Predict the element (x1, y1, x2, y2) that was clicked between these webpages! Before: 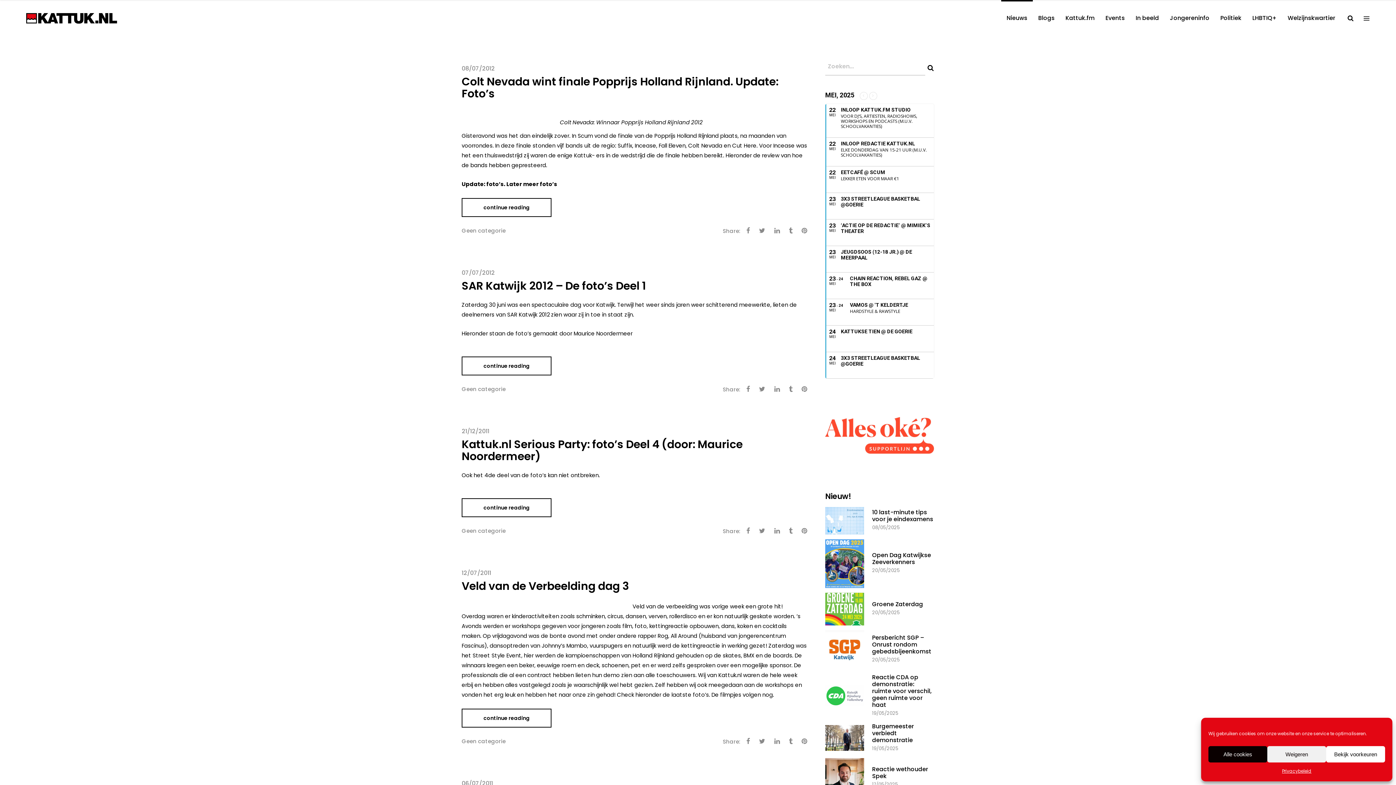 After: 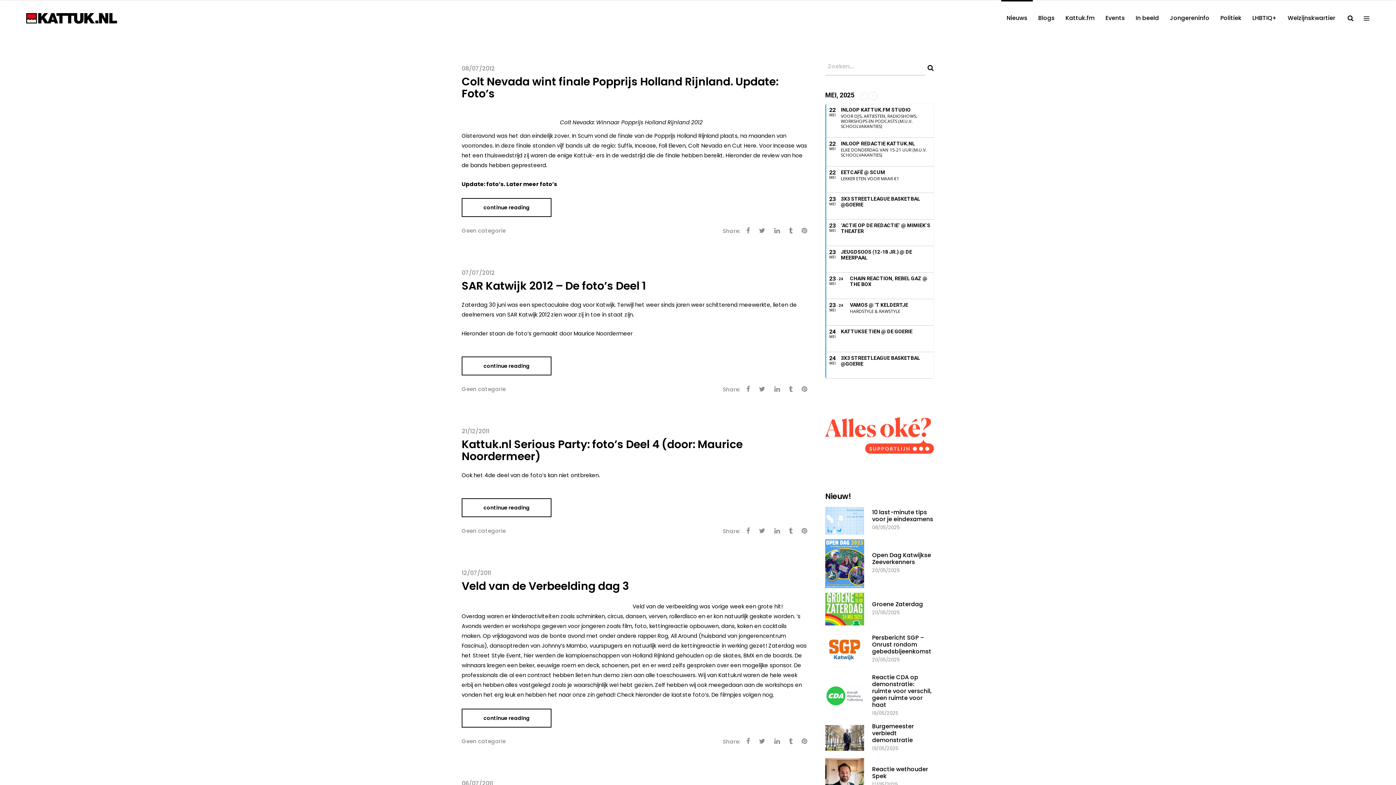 Action: bbox: (1267, 746, 1326, 762) label: Weigeren